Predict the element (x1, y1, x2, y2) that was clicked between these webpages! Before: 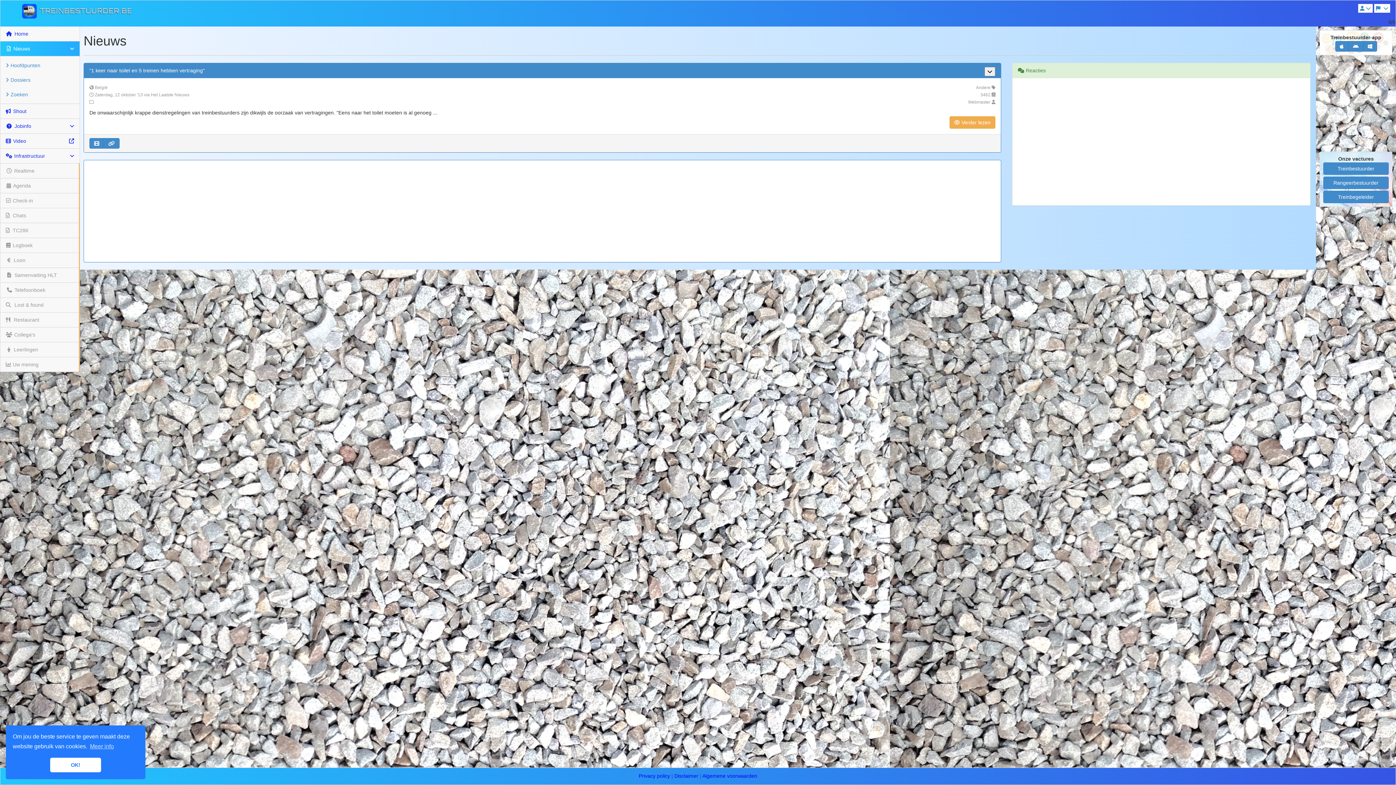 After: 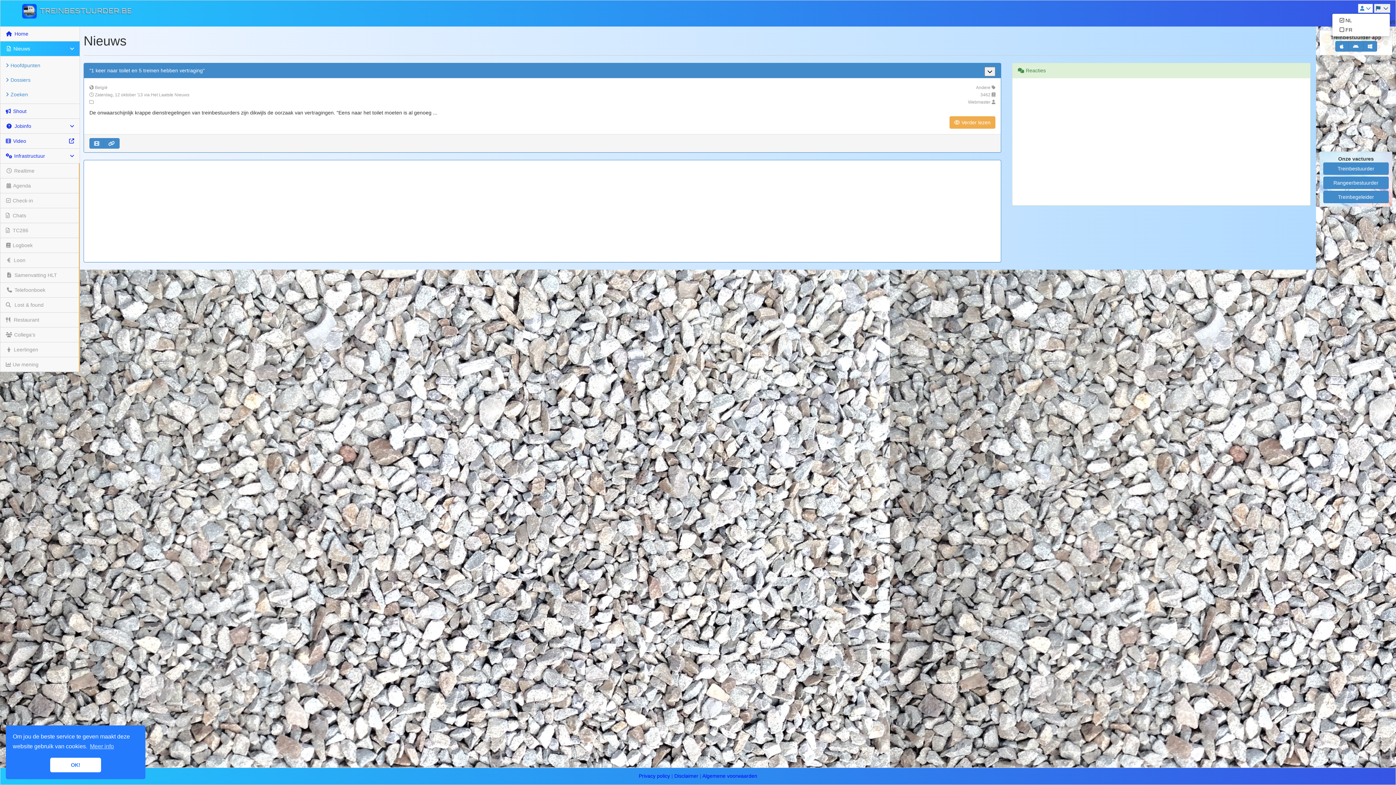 Action: bbox: (1374, 4, 1390, 12) label:   